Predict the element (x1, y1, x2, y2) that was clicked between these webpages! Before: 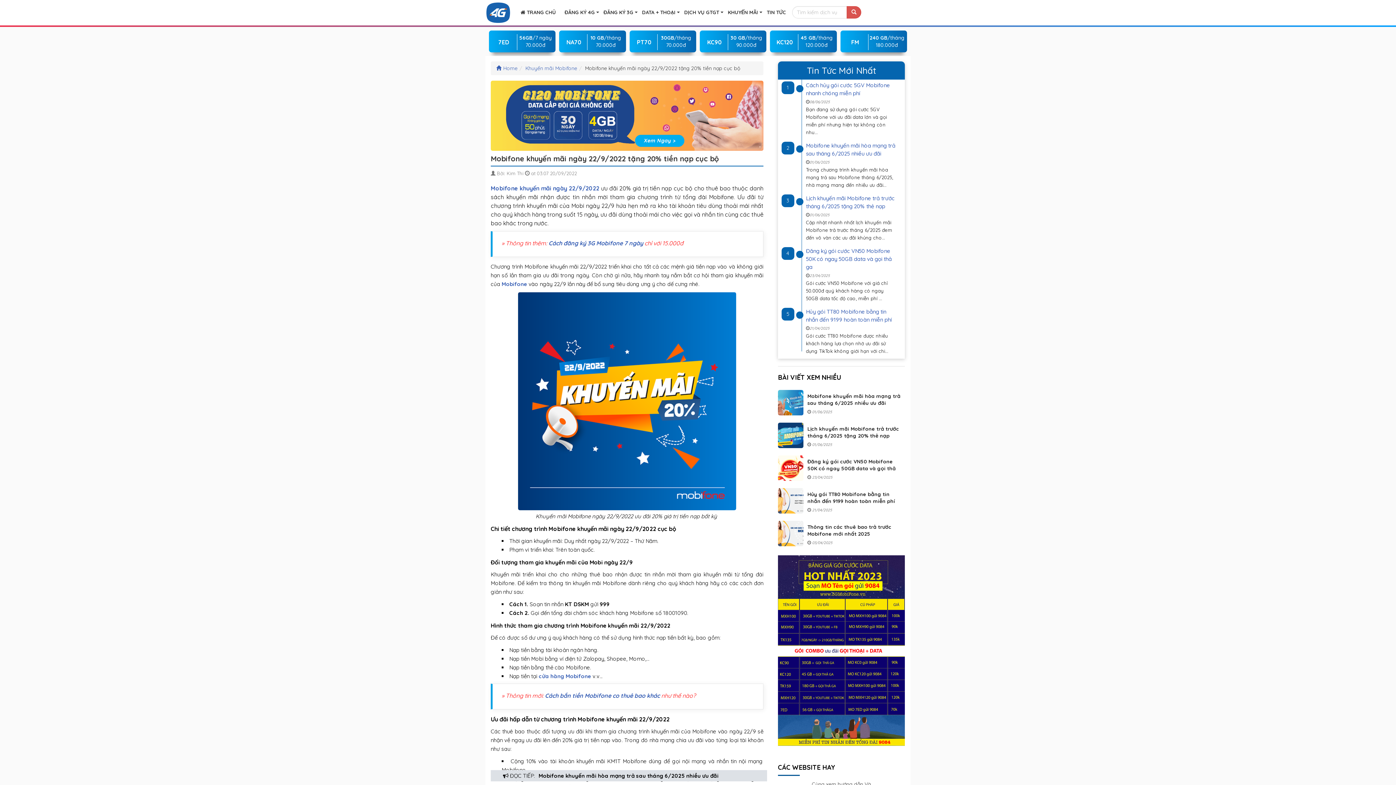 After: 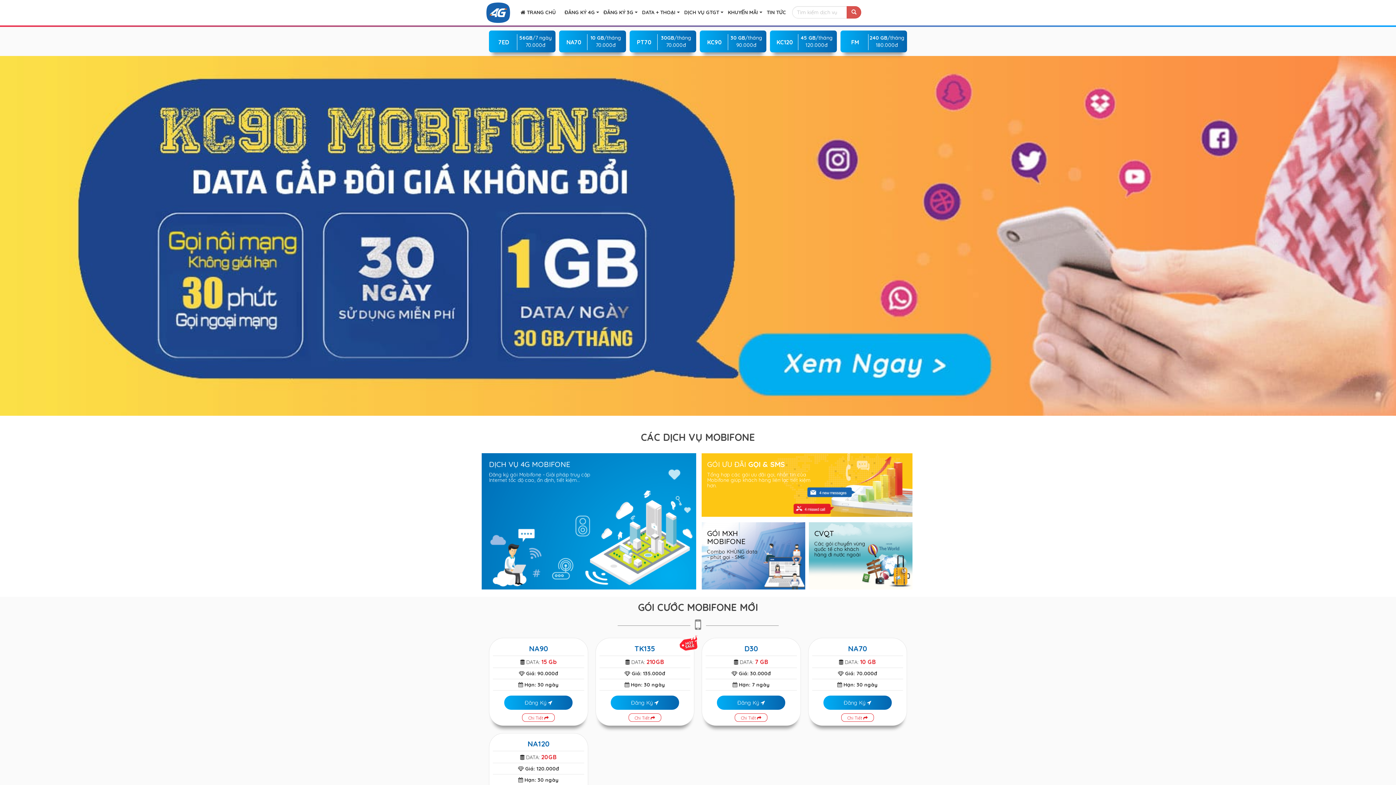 Action: bbox: (516, 2, 560, 22) label:  TRANG CHỦ